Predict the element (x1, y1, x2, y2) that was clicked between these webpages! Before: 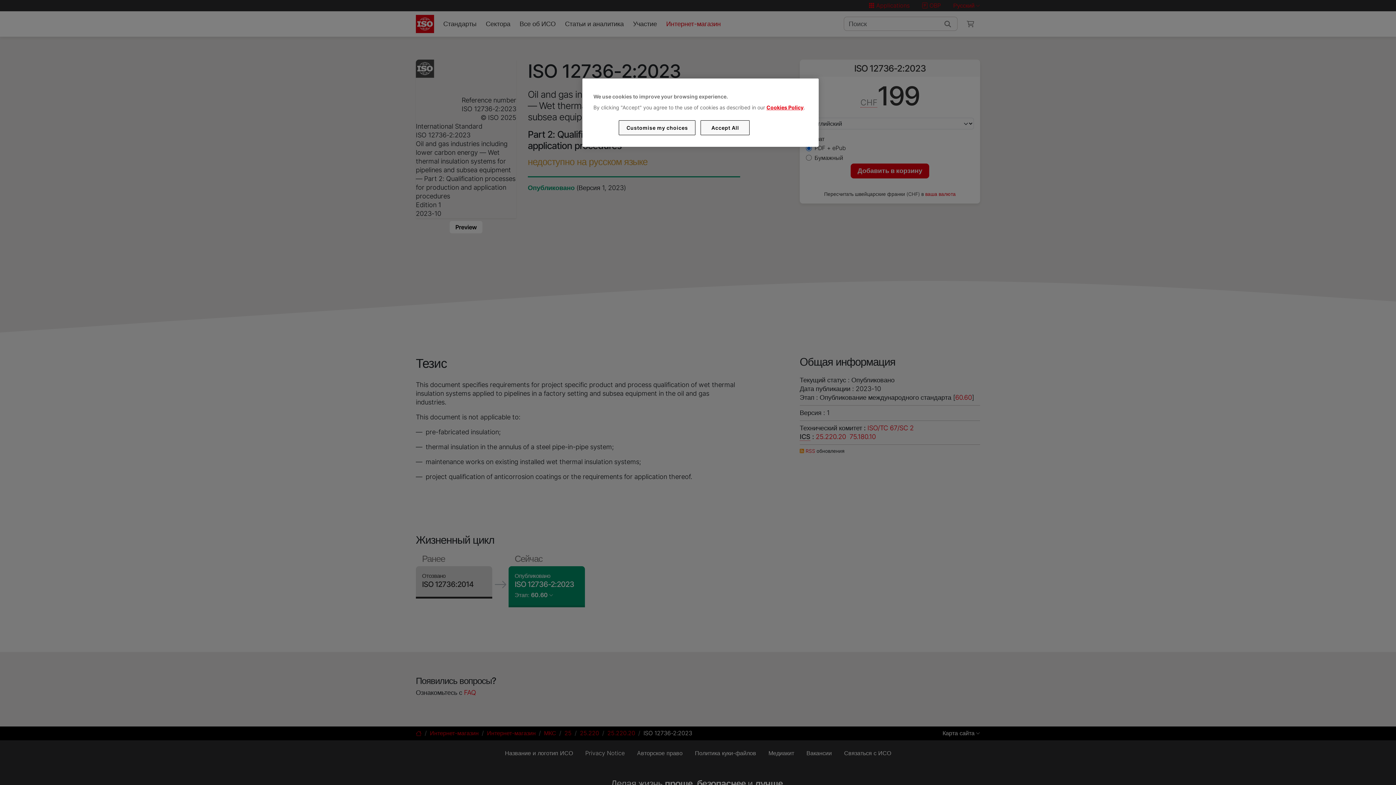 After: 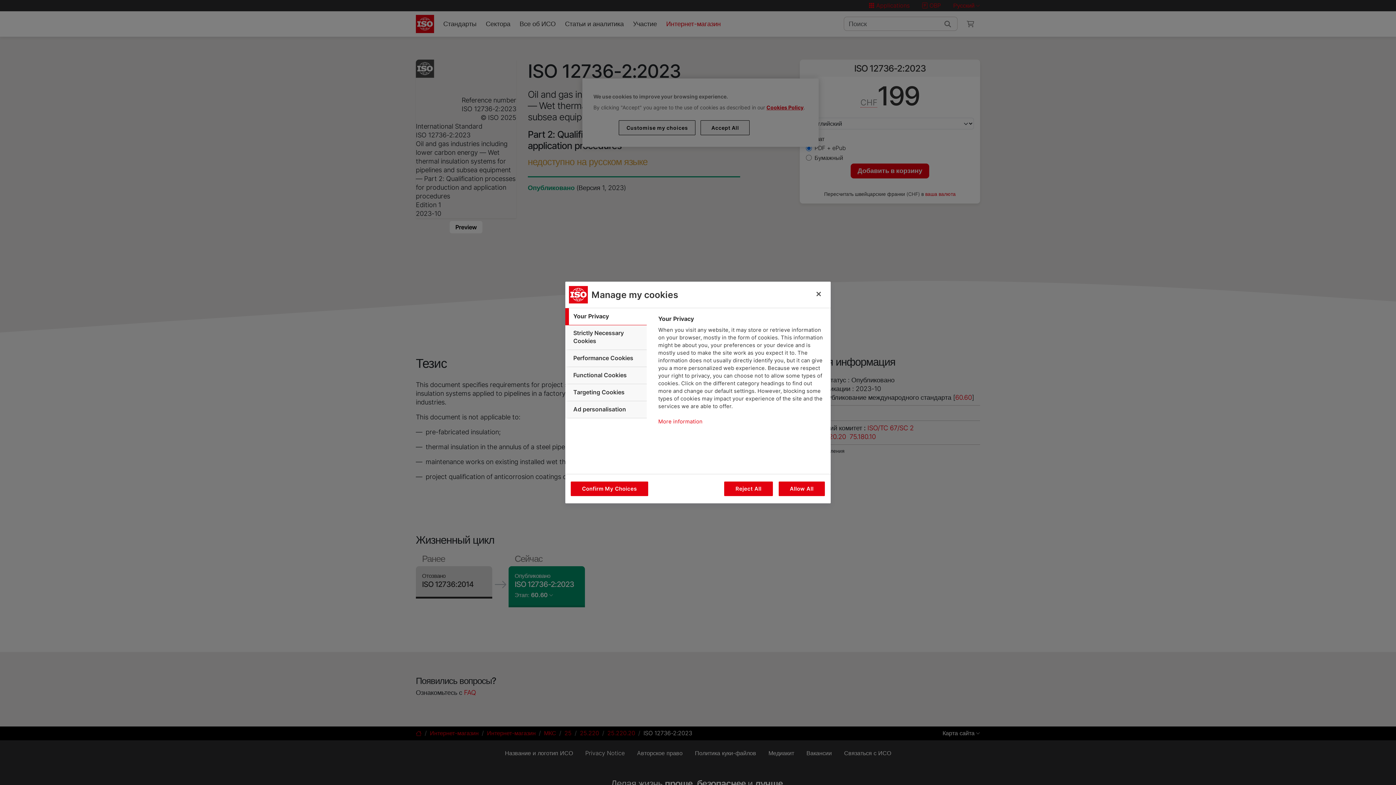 Action: label: Customise my choices bbox: (619, 120, 695, 135)